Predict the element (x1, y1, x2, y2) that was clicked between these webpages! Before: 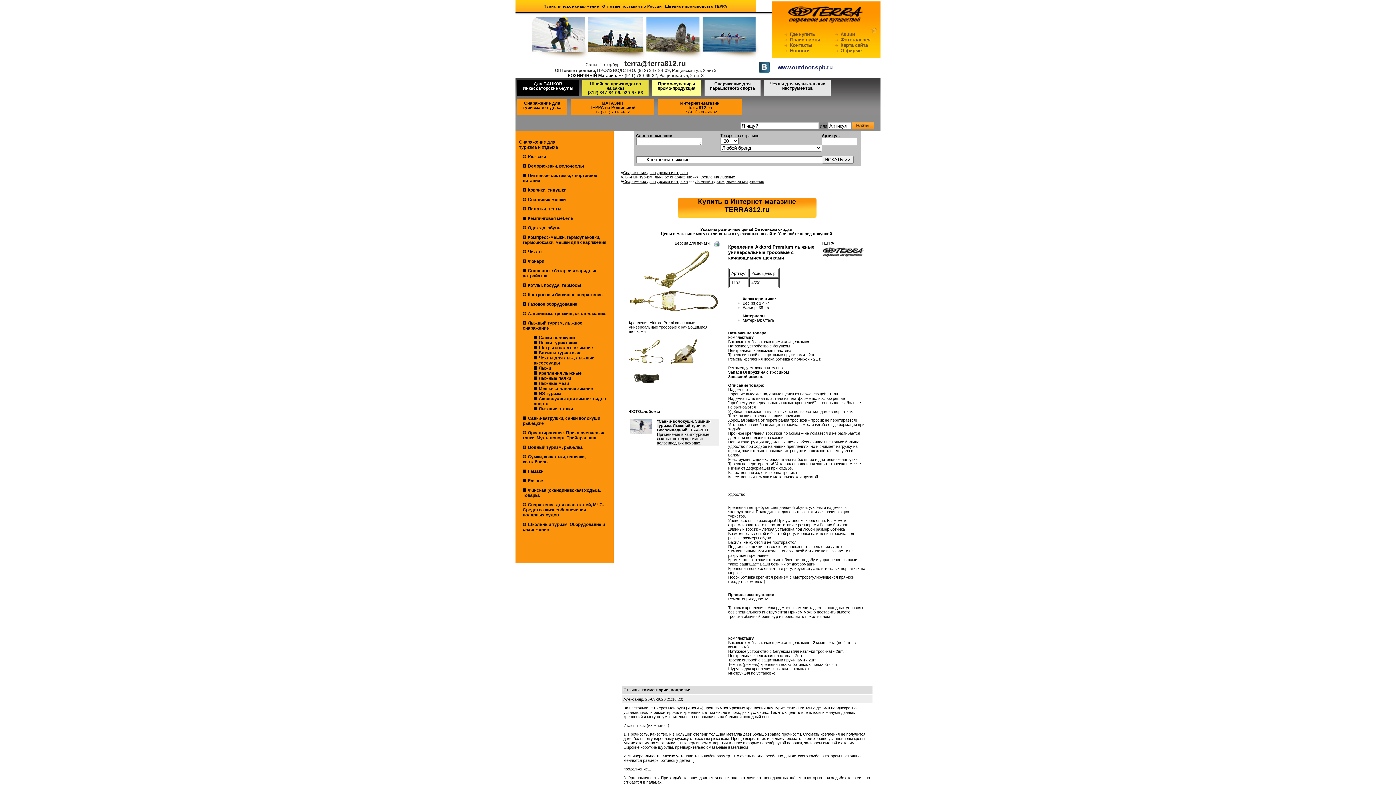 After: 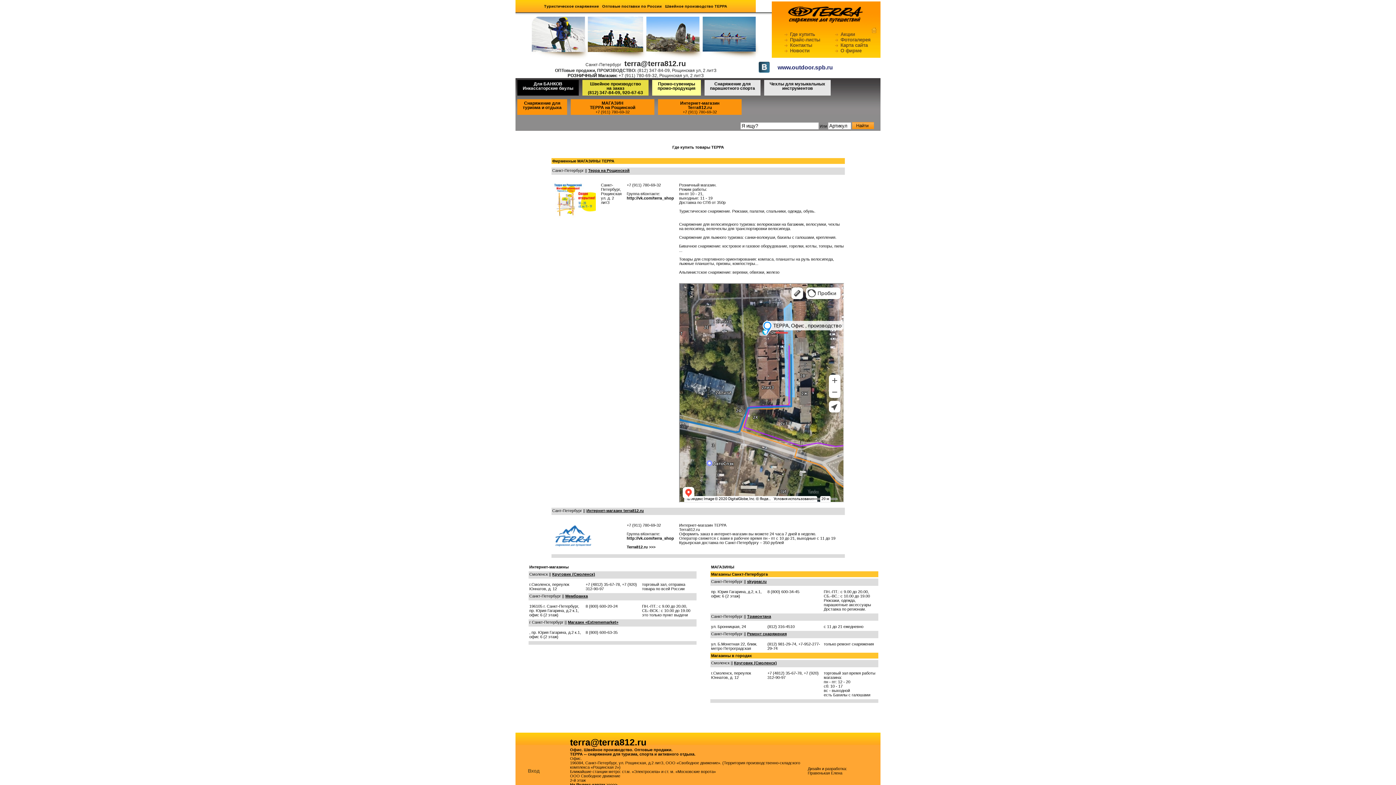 Action: bbox: (790, 31, 815, 37) label: Где купить